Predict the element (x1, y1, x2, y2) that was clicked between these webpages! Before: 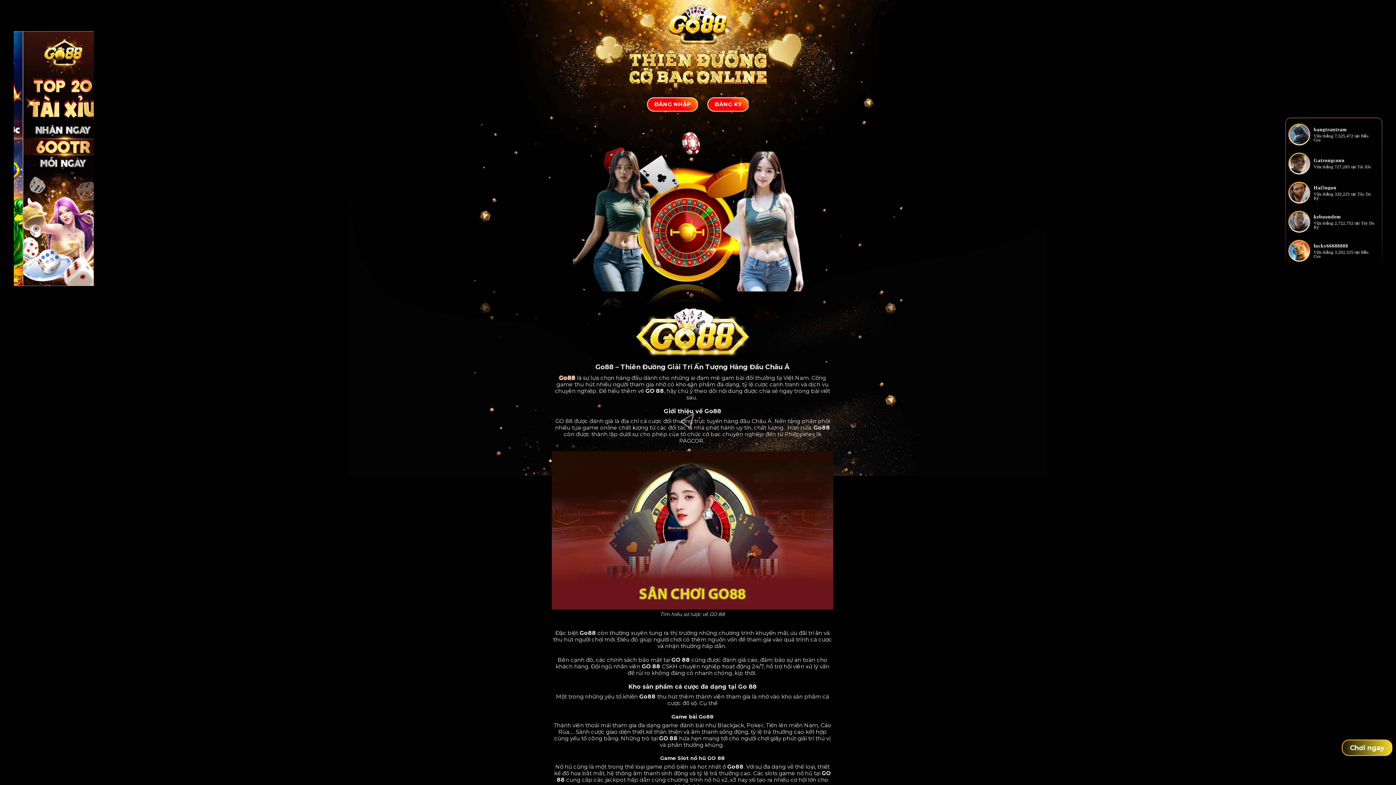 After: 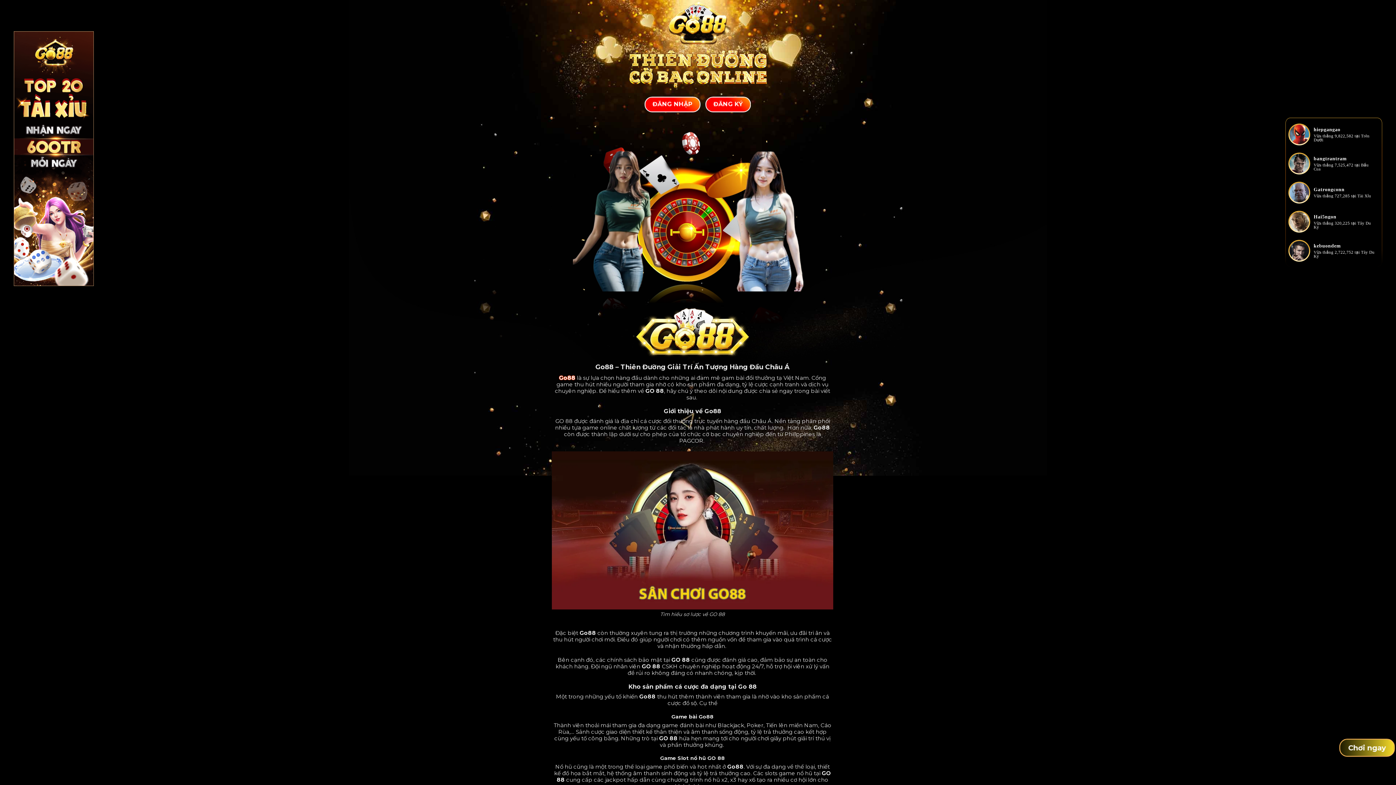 Action: label: Go88 bbox: (559, 374, 575, 381)